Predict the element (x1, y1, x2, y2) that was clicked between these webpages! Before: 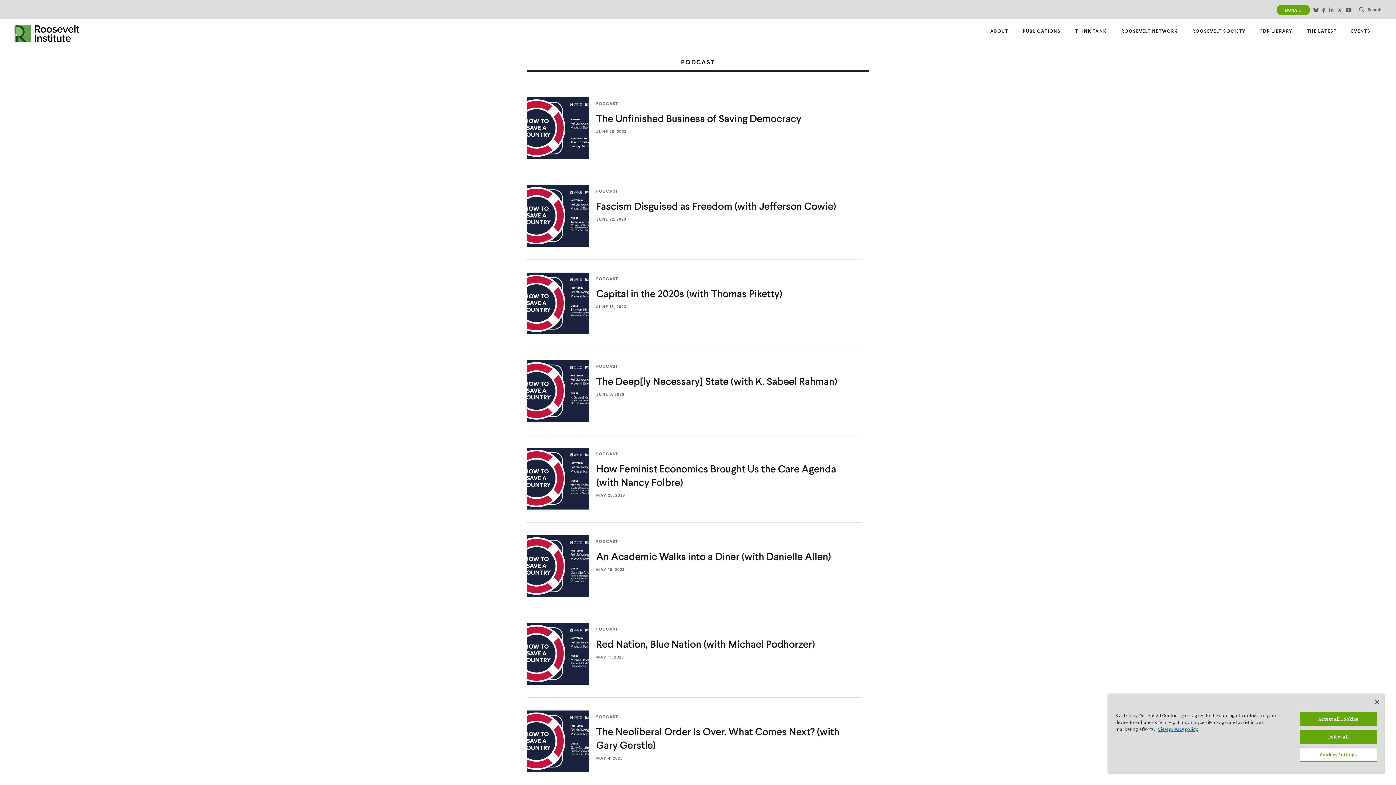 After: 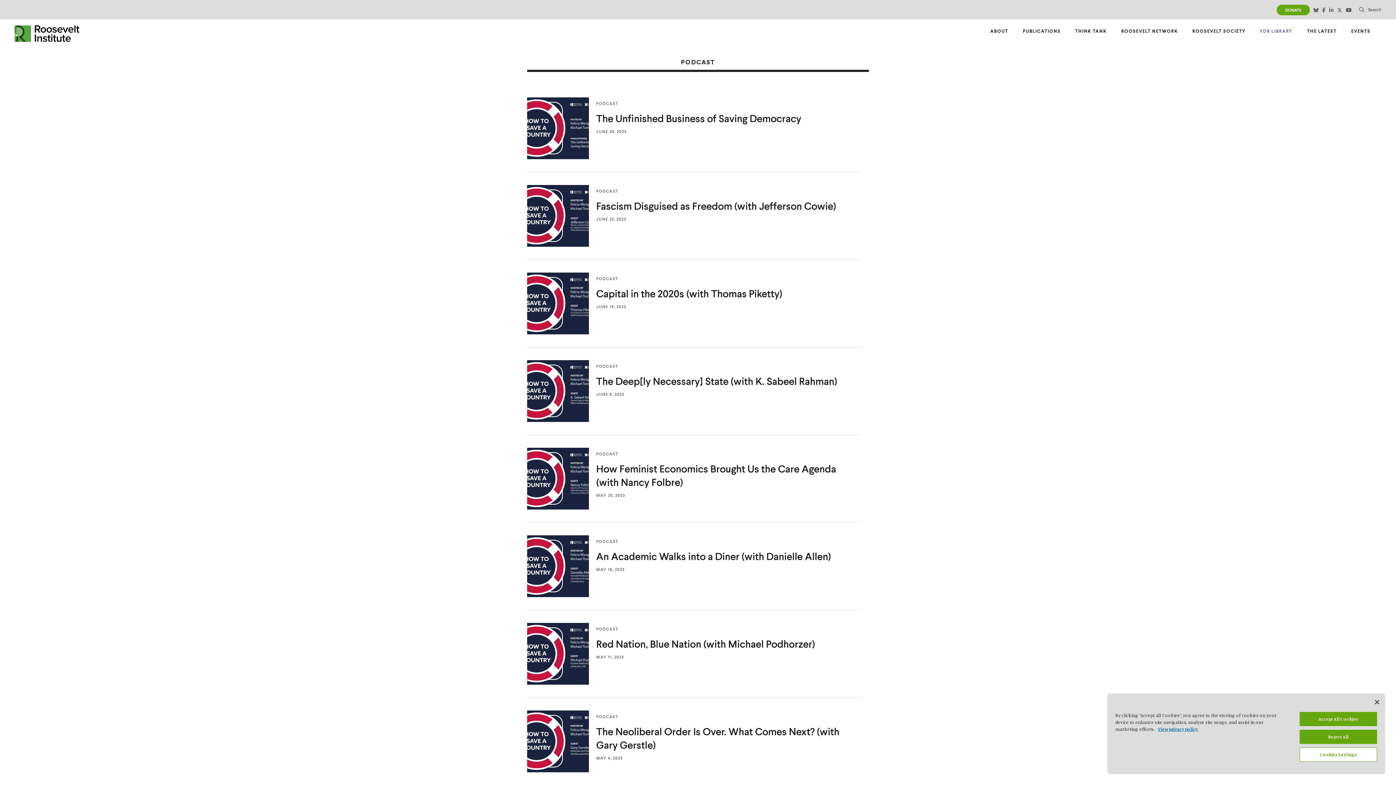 Action: label: FDR LIBRARY
OPENS IN A NEW WINDOW bbox: (1256, 19, 1296, 42)